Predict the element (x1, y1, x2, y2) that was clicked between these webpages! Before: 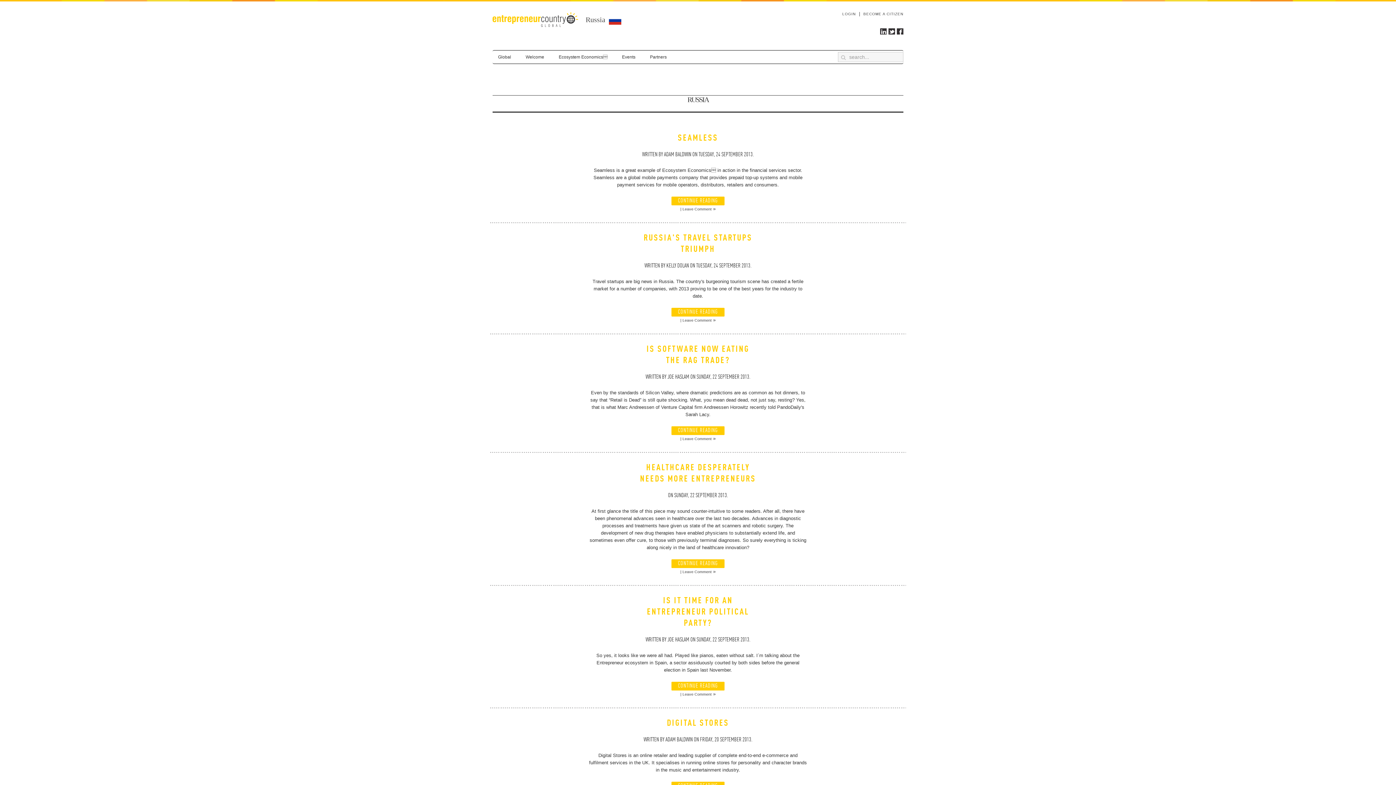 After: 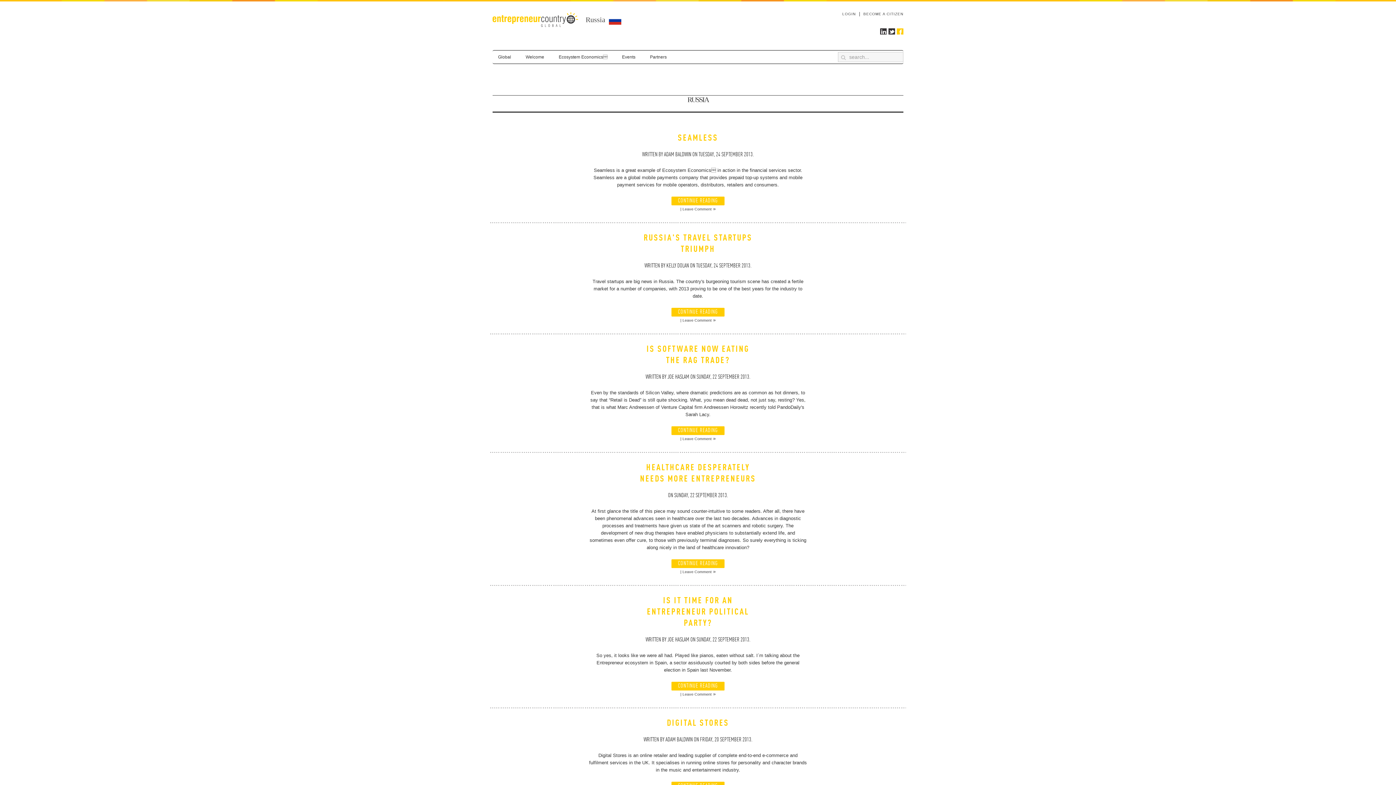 Action: bbox: (897, 28, 903, 34)